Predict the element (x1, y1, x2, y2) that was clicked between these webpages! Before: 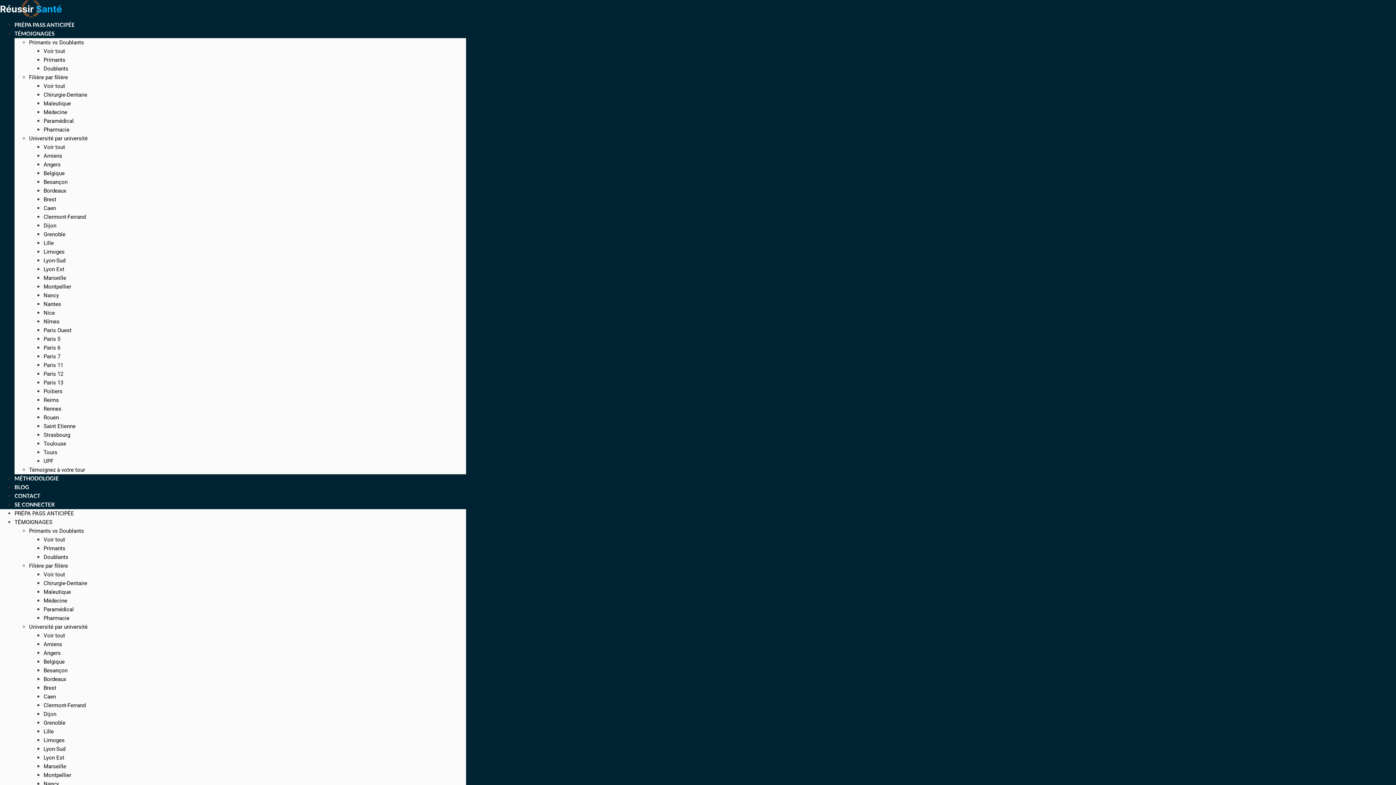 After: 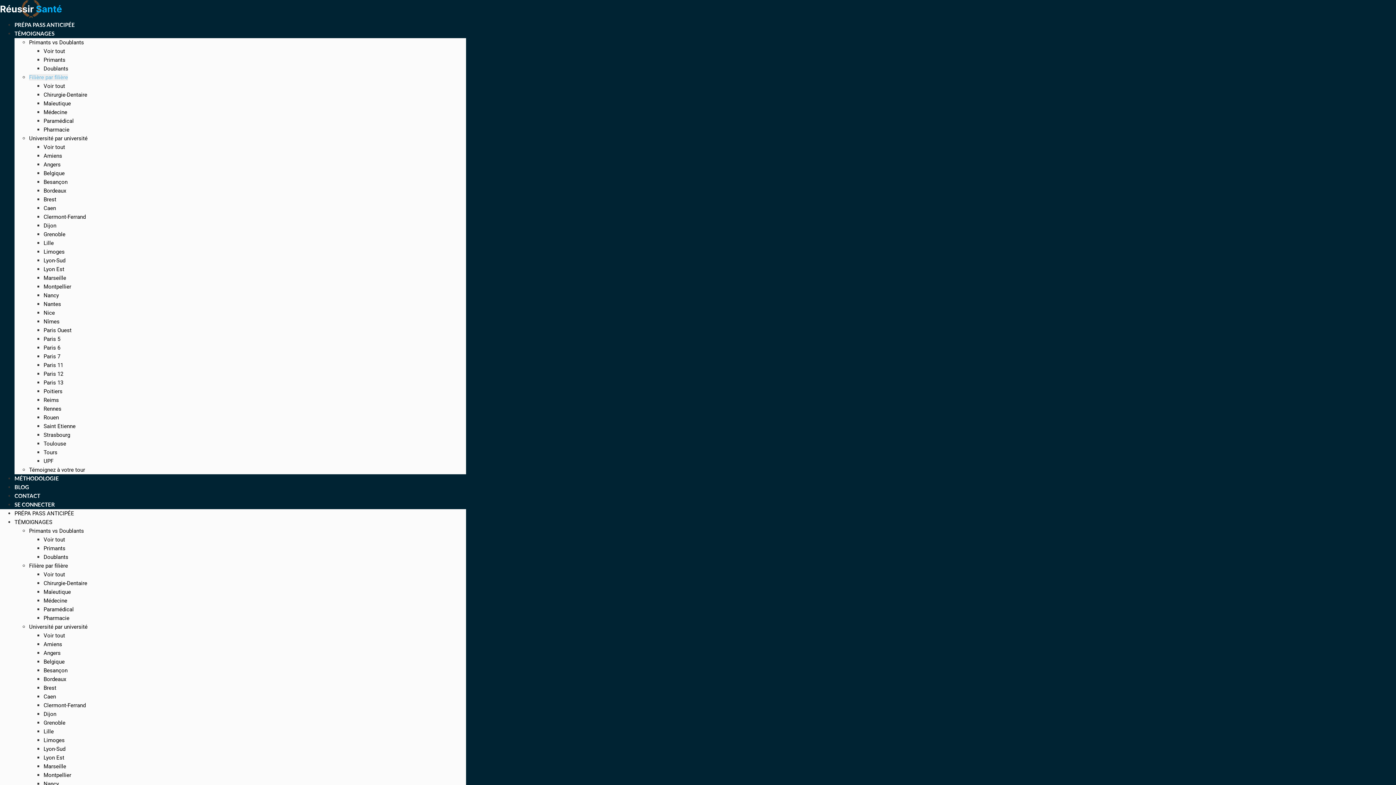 Action: bbox: (29, 74, 68, 80) label: Filière par filière